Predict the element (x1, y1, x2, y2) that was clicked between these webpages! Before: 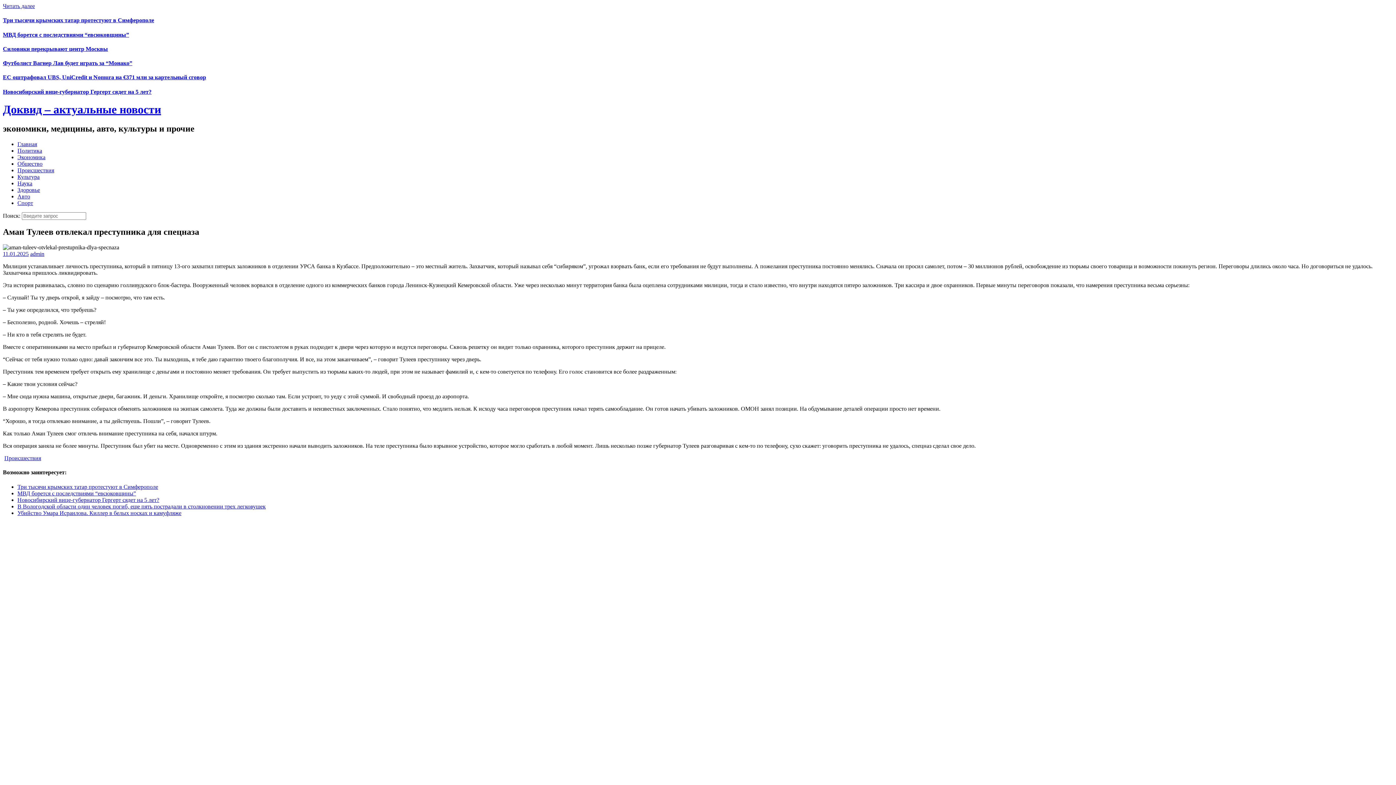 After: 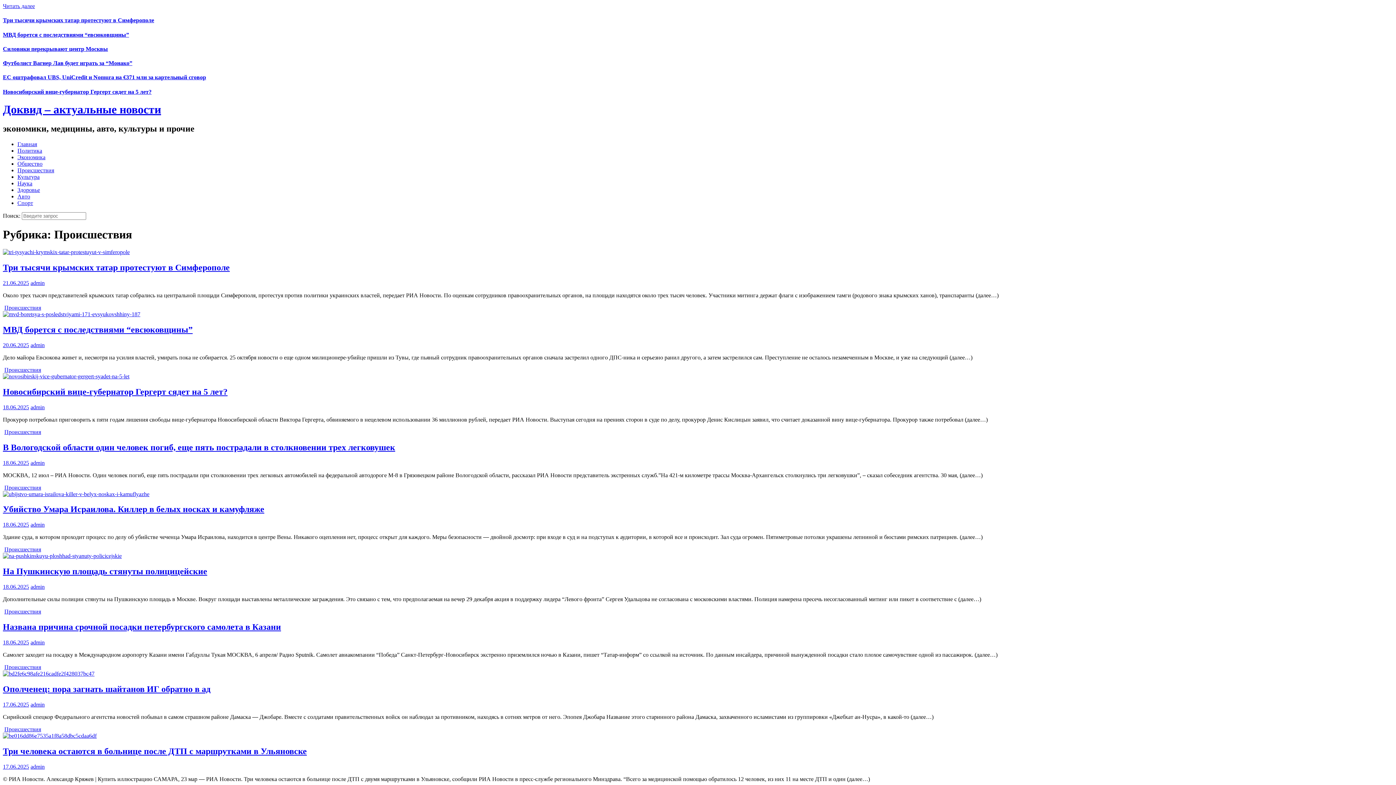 Action: label: Происшествия bbox: (4, 455, 41, 461)